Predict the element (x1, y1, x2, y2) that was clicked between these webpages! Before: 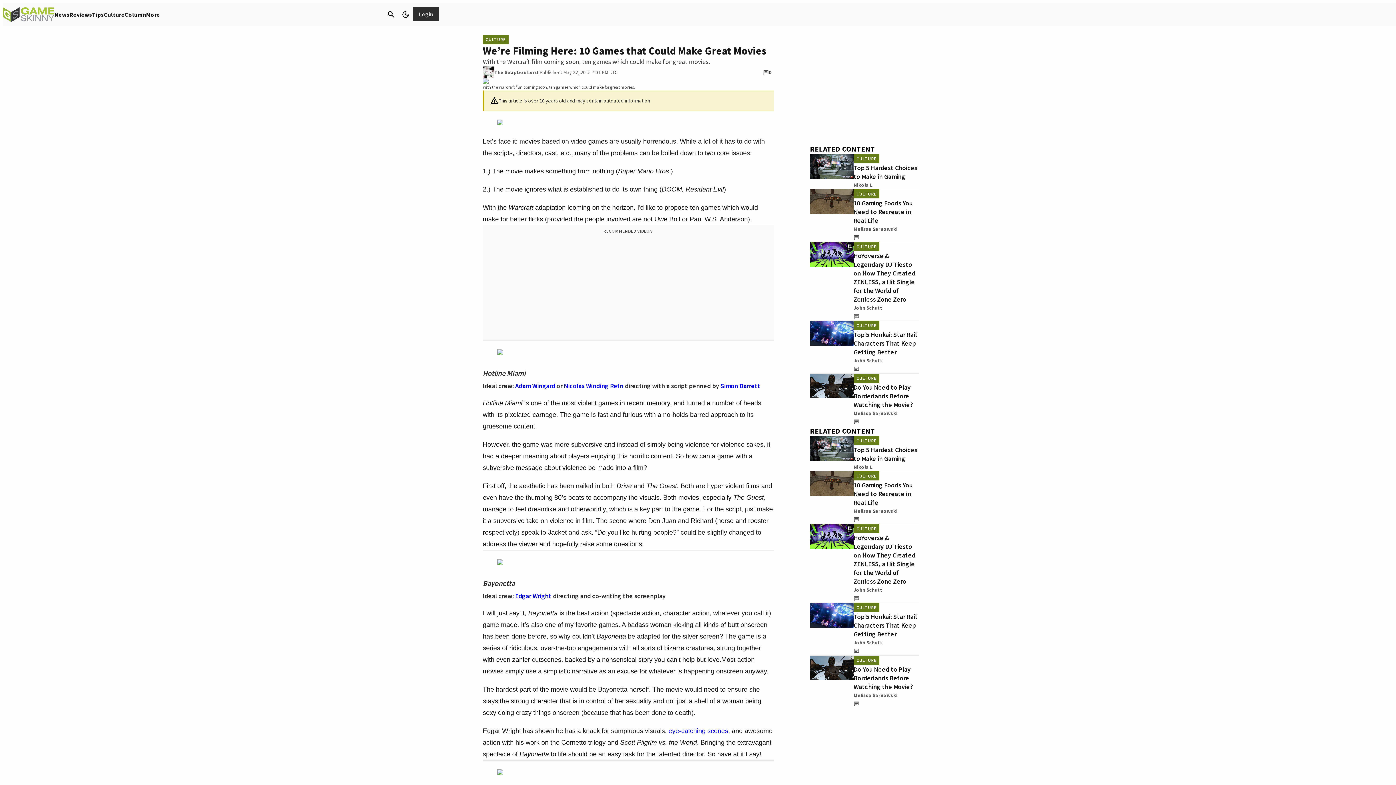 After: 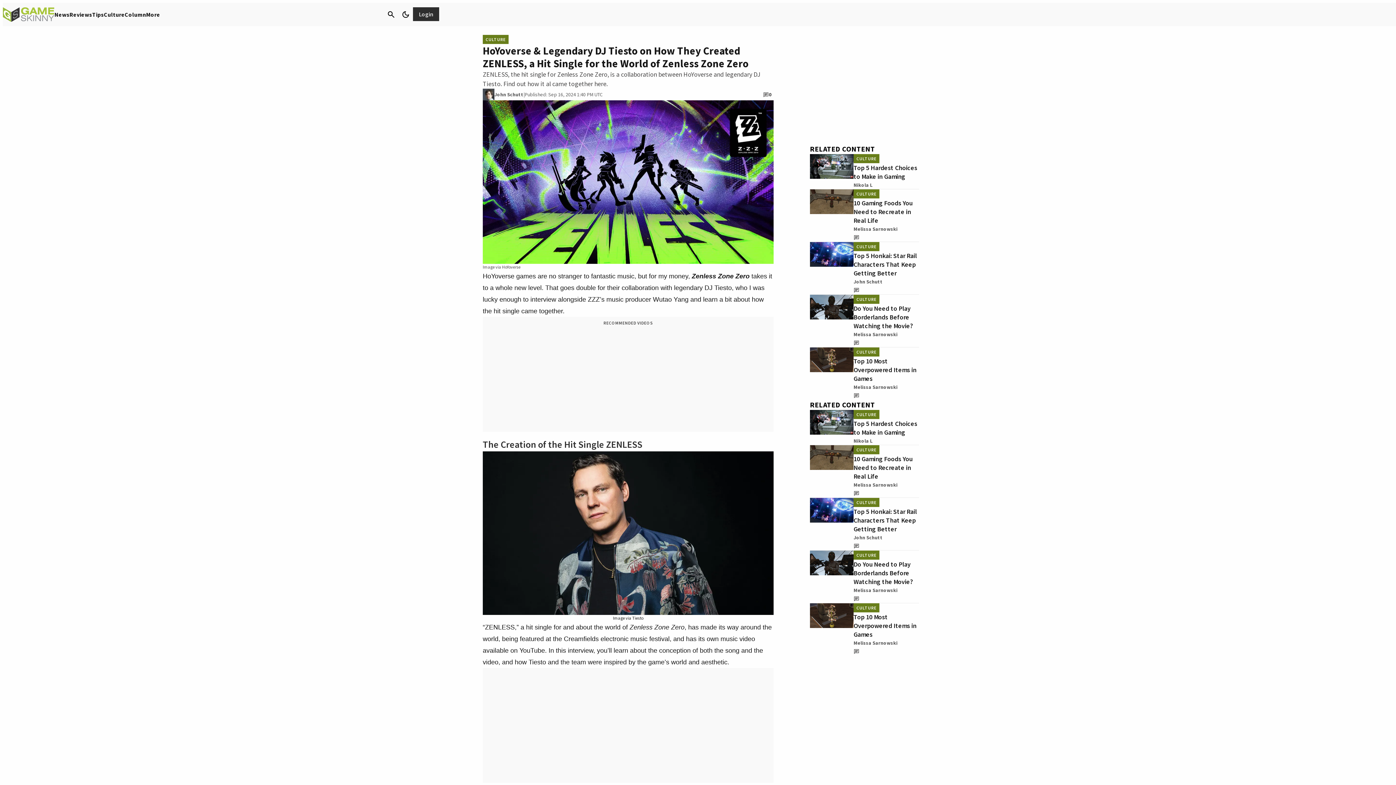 Action: label: HoYoverse & Legendary DJ Tiesto on How They Created ZENLESS, a Hit Single for the World of Zenless Zone Zero bbox: (853, 251, 915, 303)